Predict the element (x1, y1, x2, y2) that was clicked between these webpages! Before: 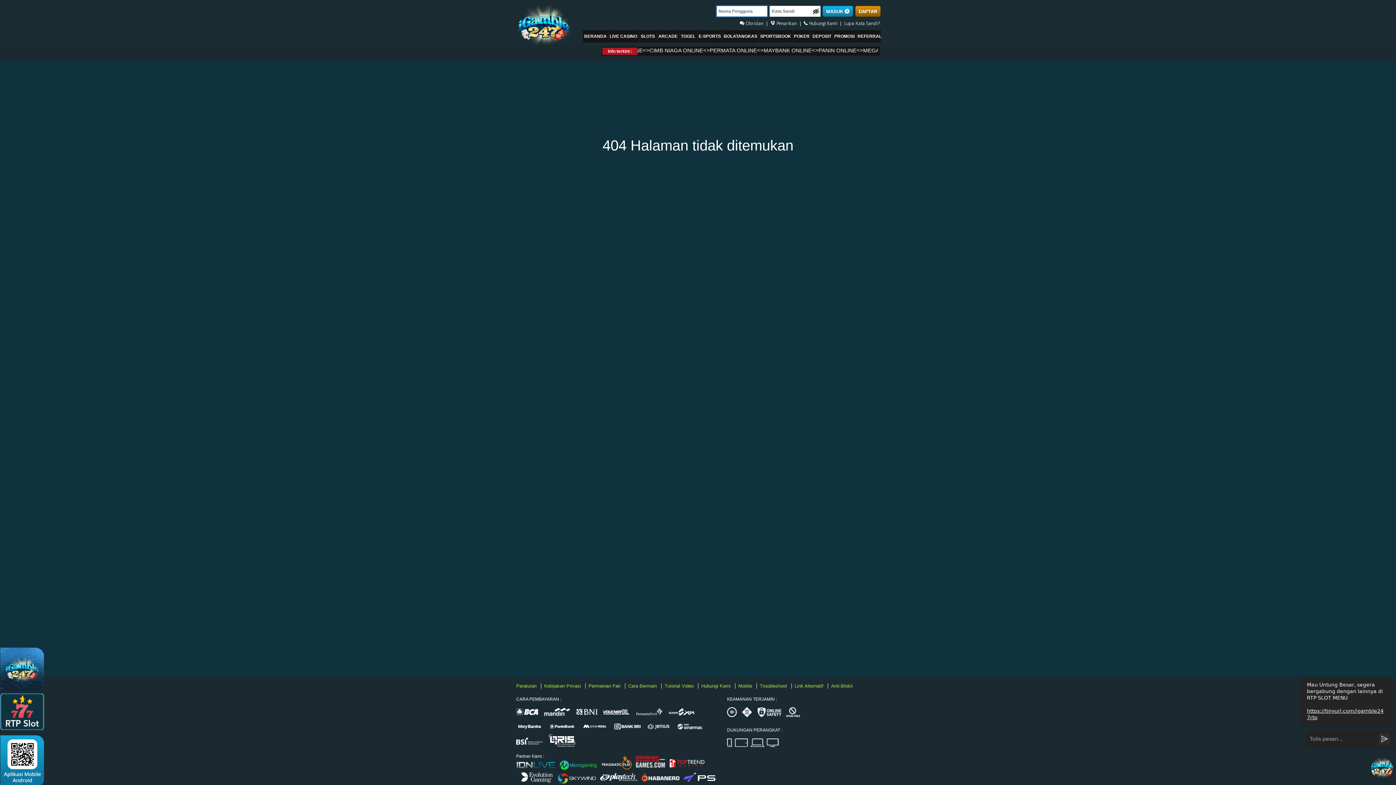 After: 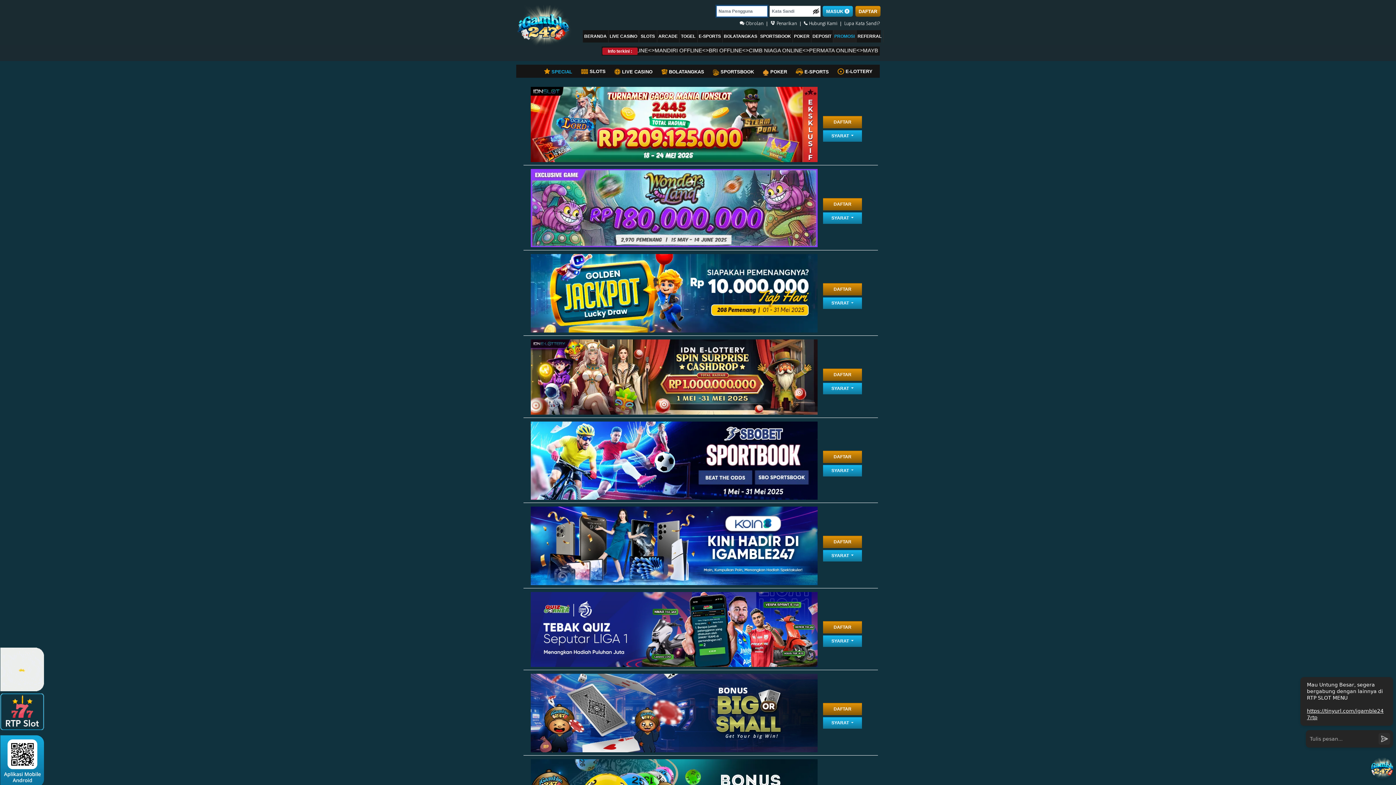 Action: bbox: (833, 30, 856, 42) label: PROMOSI